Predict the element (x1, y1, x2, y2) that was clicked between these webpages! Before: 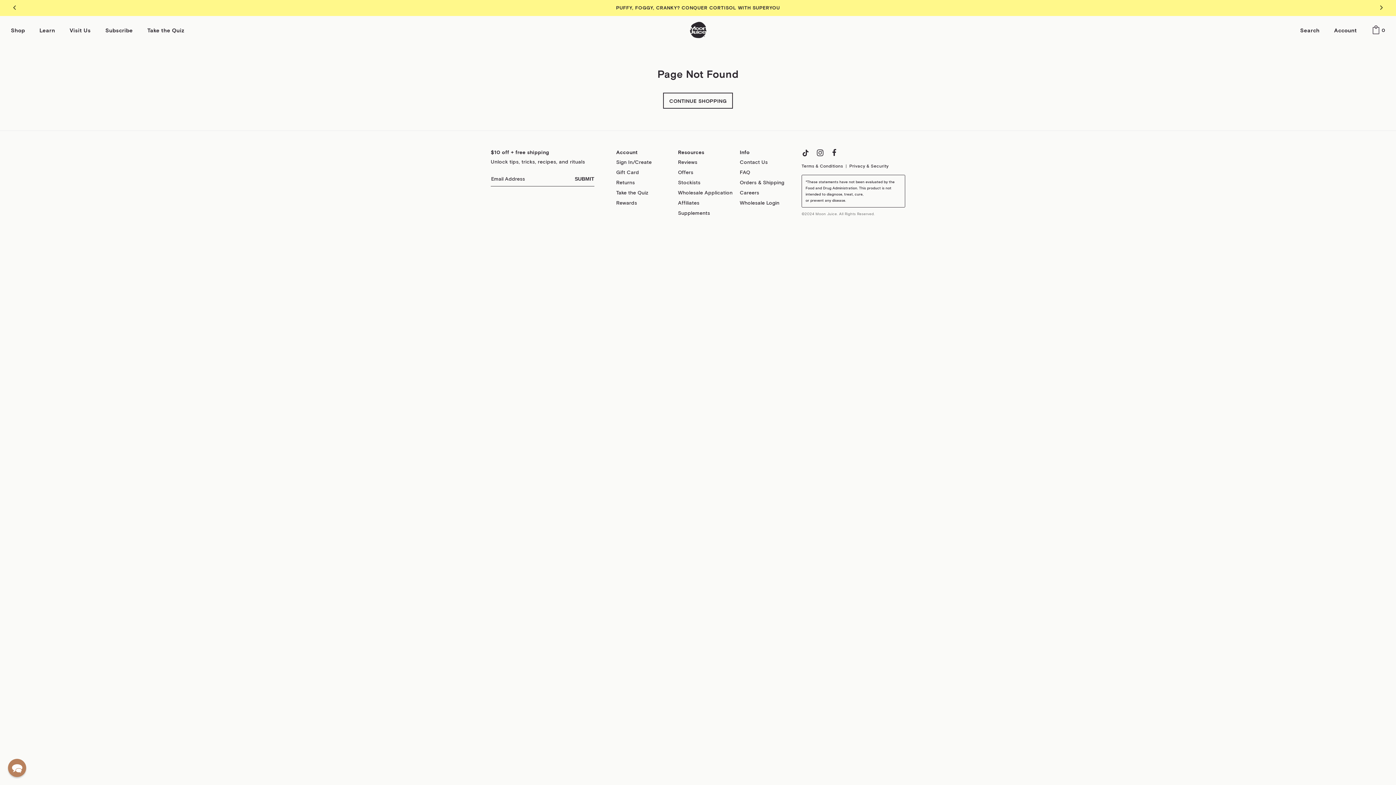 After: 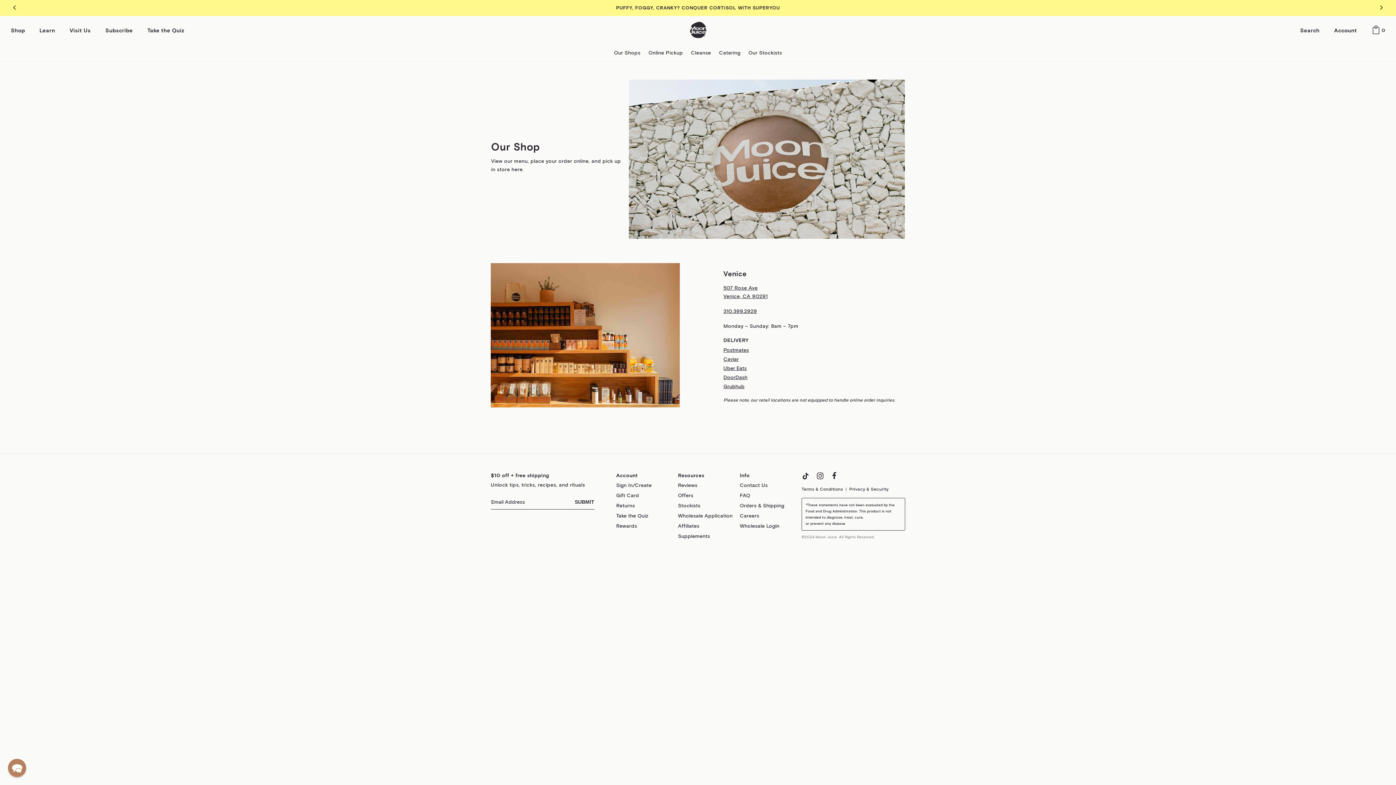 Action: bbox: (69, 16, 90, 44) label: Visit Us